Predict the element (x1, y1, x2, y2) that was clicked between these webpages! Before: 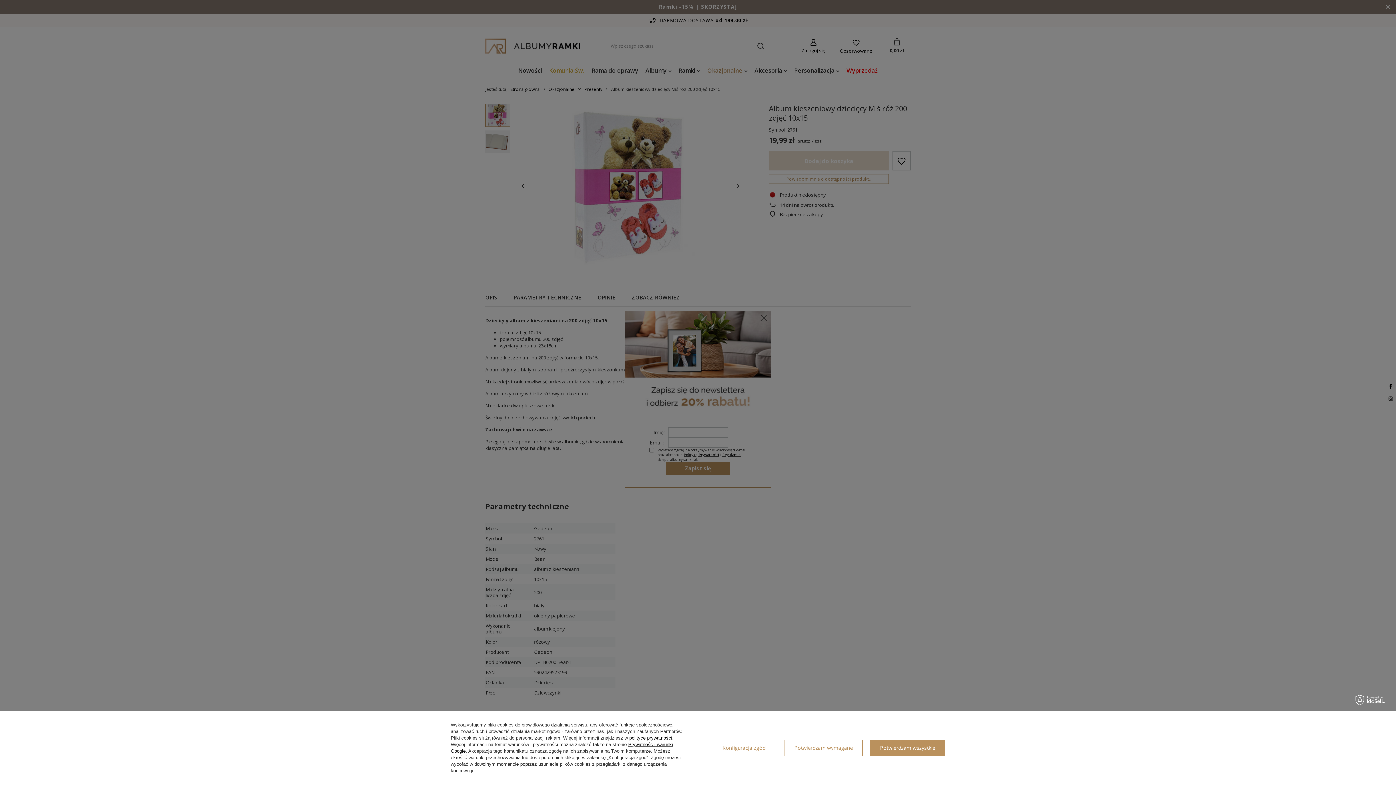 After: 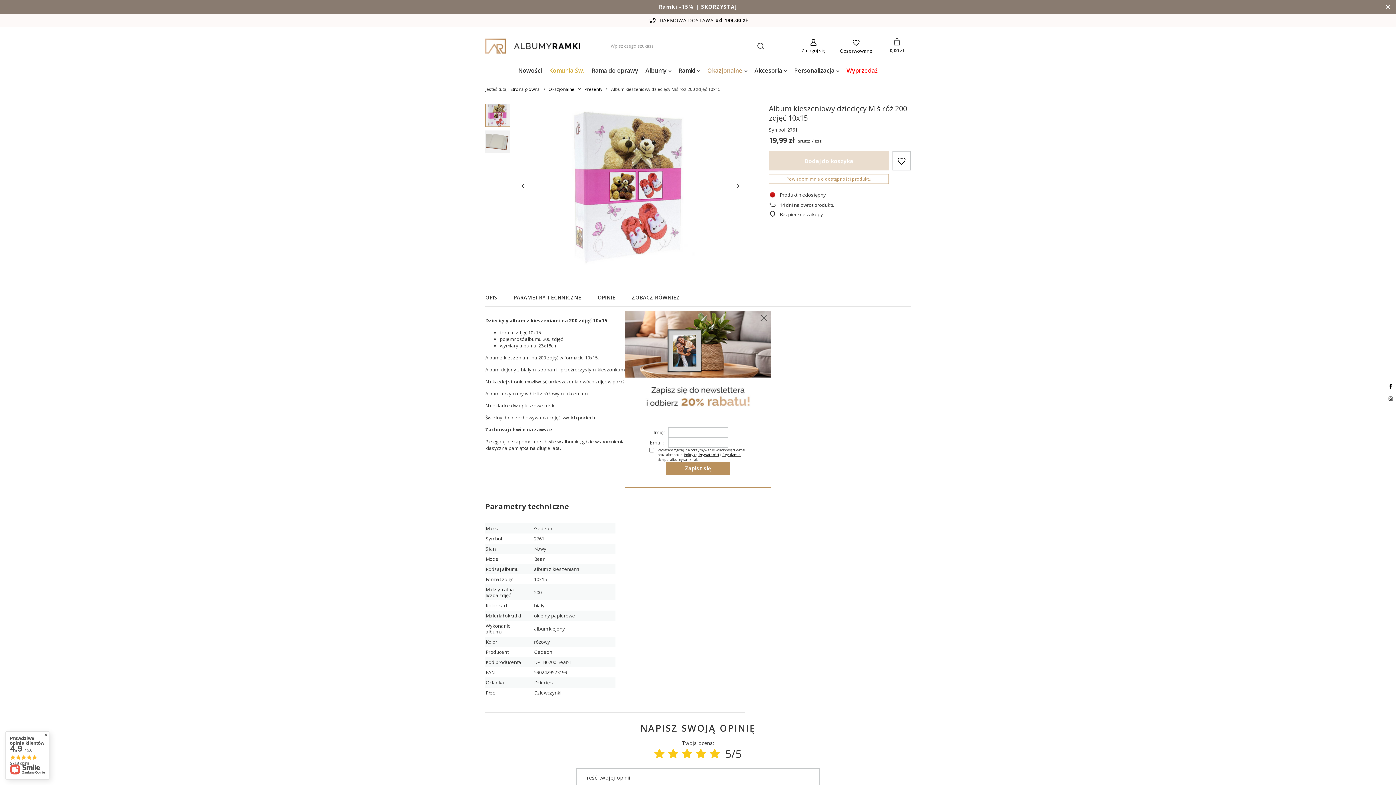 Action: bbox: (870, 740, 945, 756) label: Potwierdzam wszystkie